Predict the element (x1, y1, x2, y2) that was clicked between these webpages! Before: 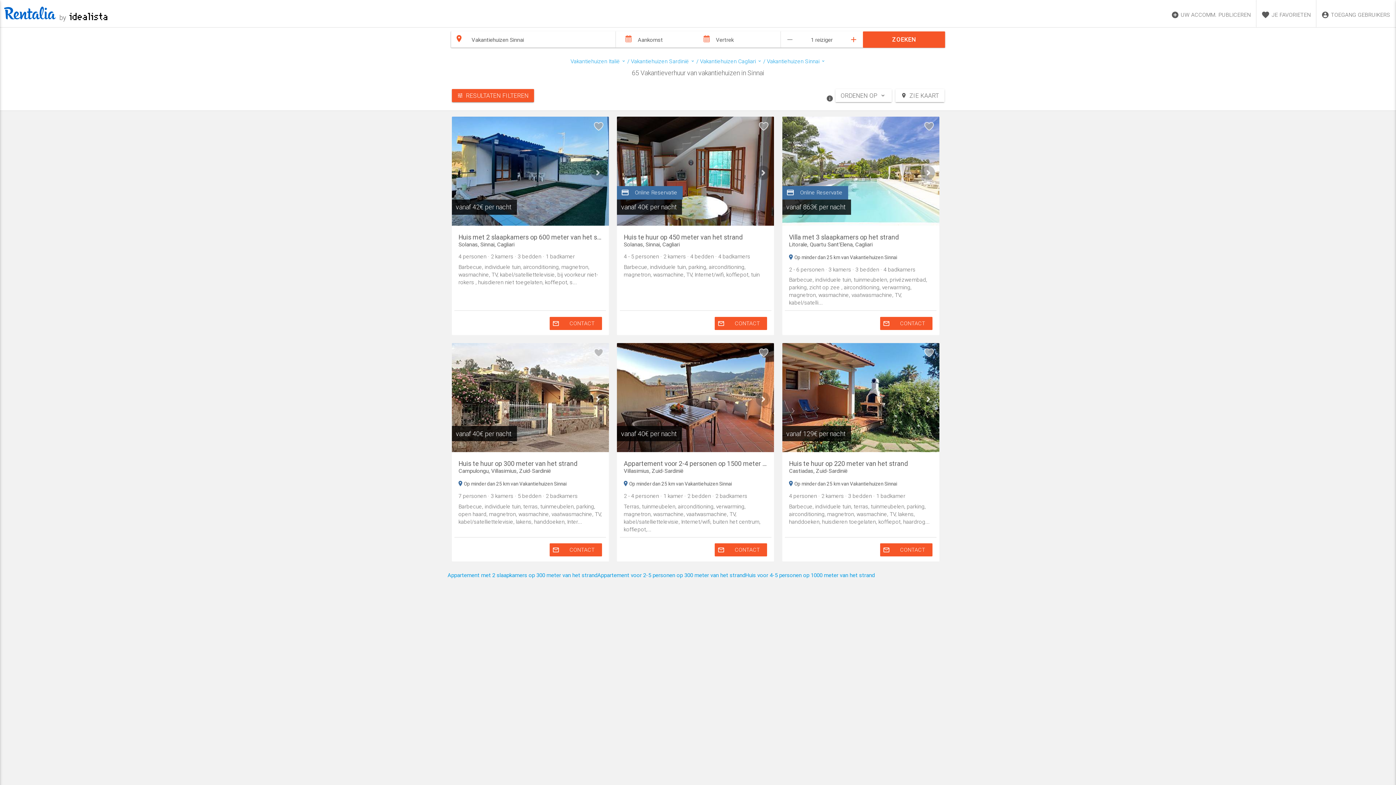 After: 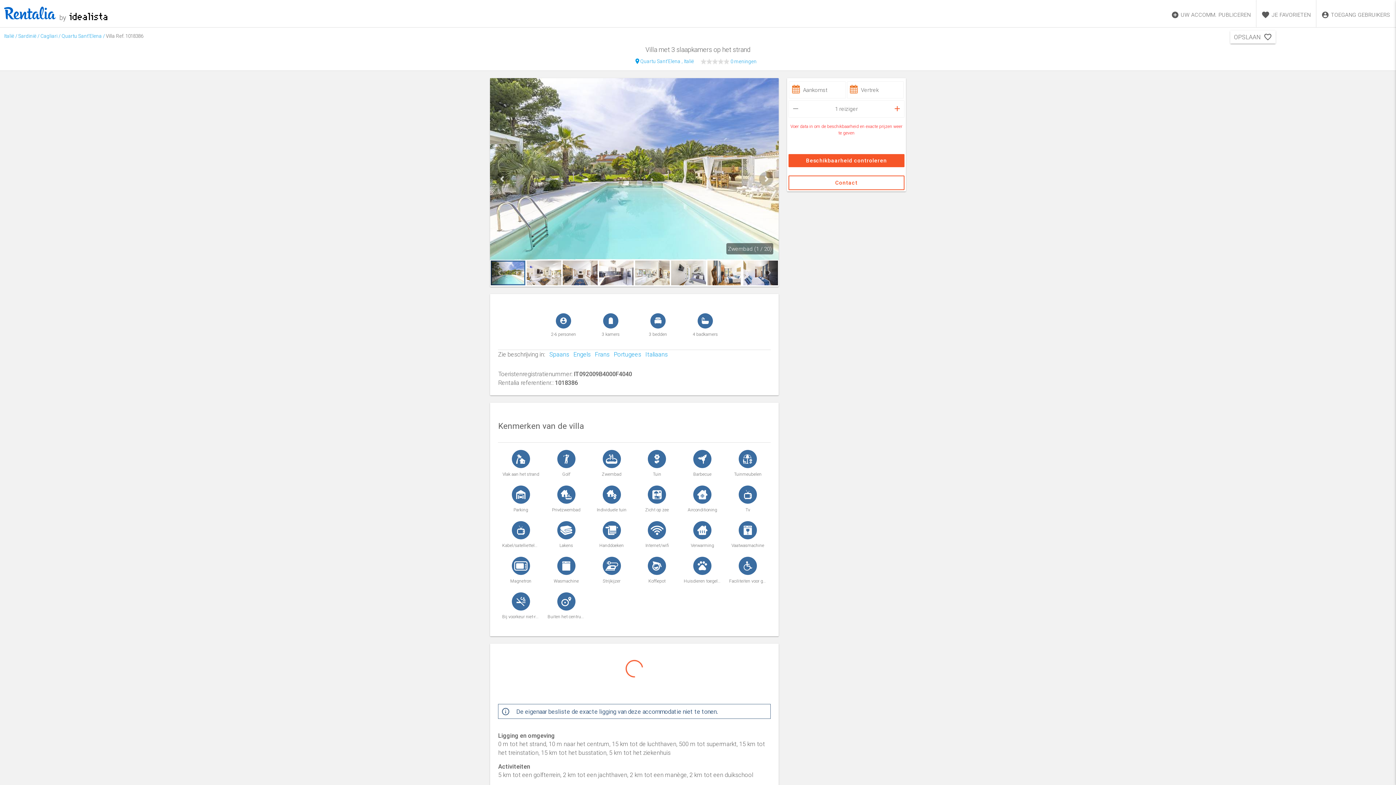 Action: bbox: (789, 233, 932, 248) label: Villa met 3 slaapkamers op het strand
Litorale, Quartu Sant'Elena, Cagliari